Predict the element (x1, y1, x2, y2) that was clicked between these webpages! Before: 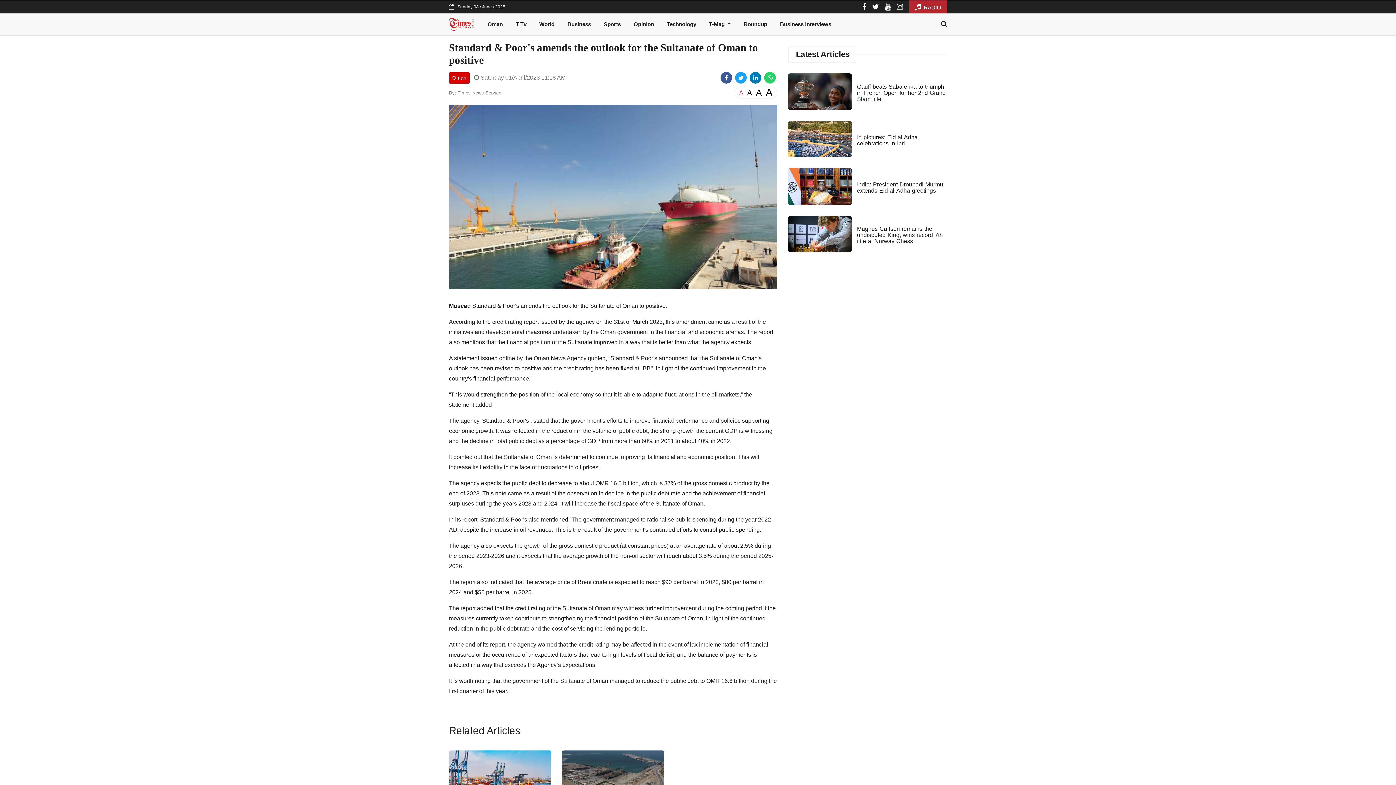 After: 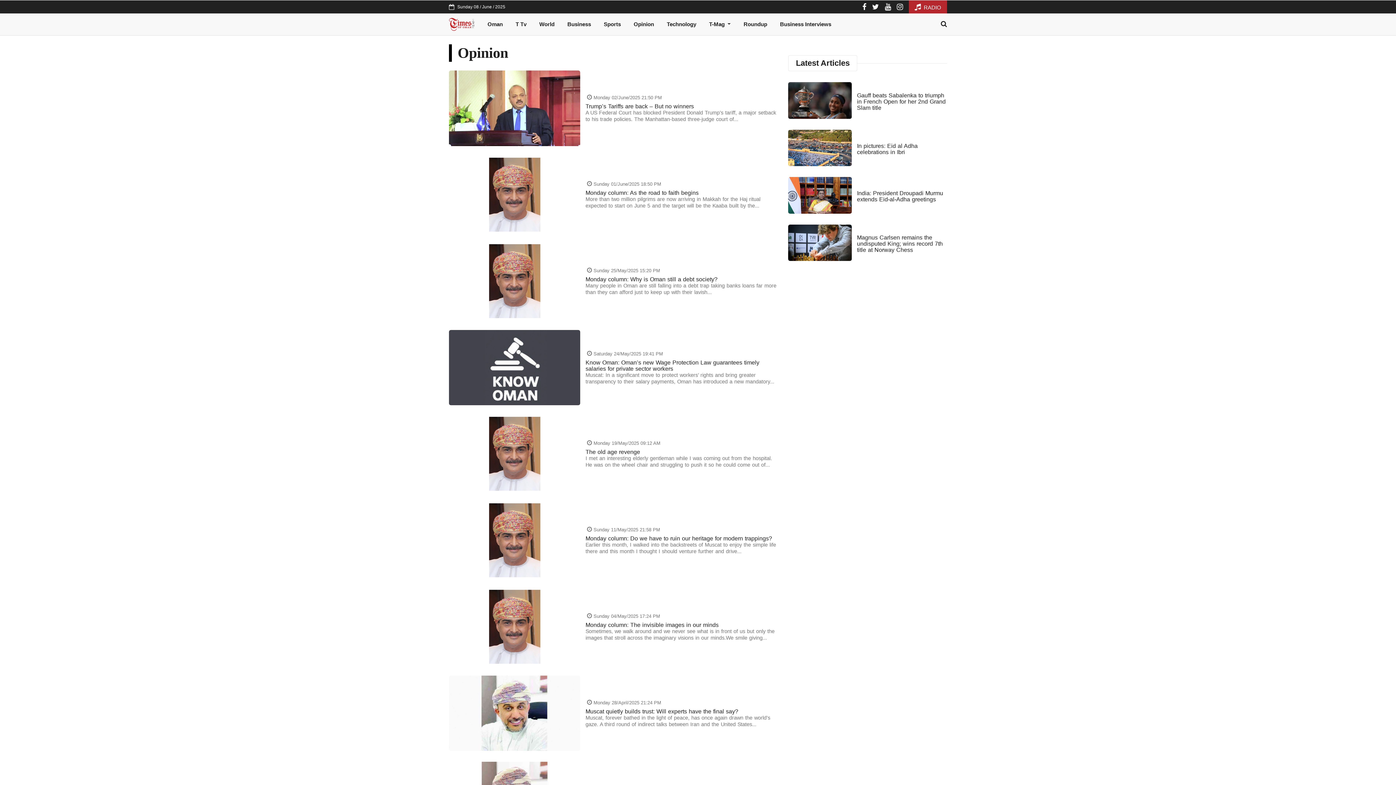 Action: label: Opinion bbox: (627, 16, 660, 32)